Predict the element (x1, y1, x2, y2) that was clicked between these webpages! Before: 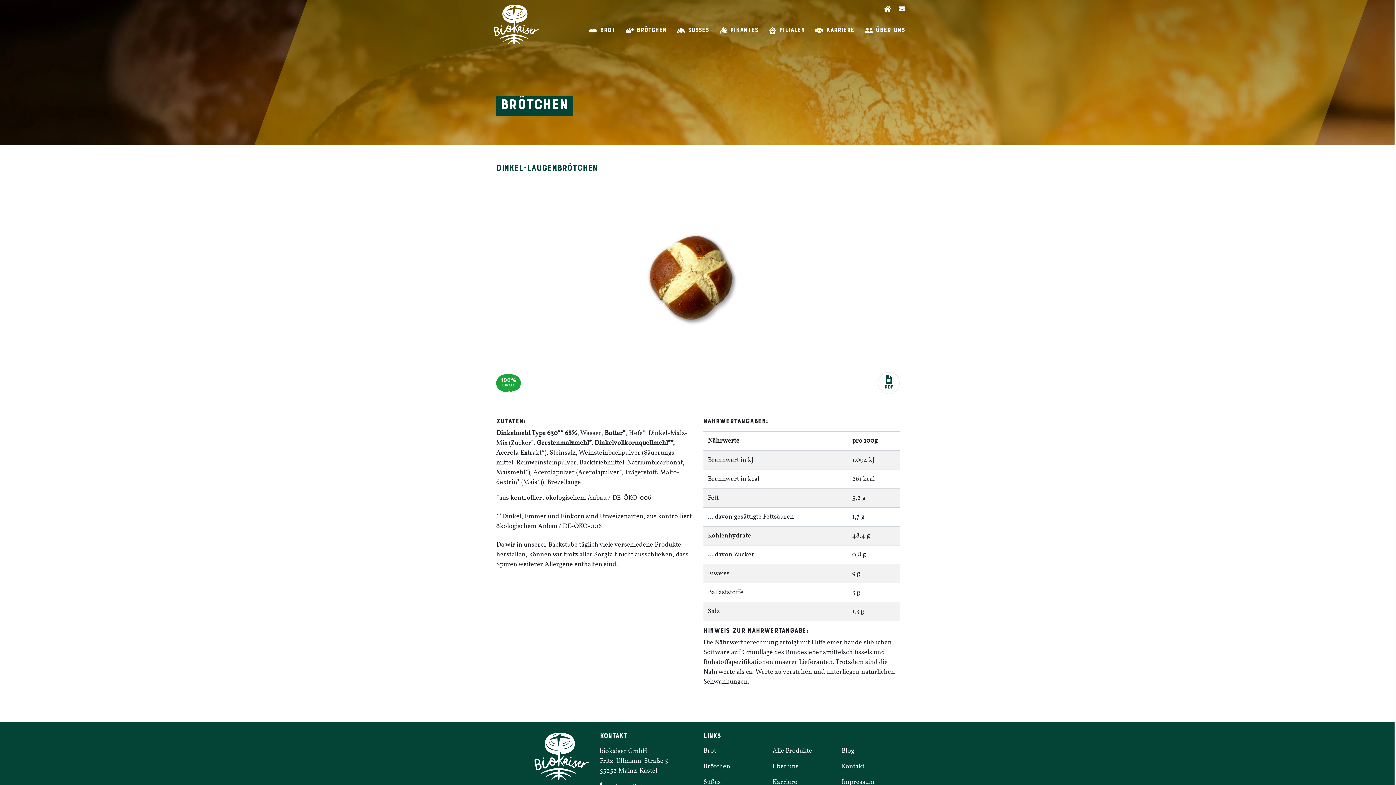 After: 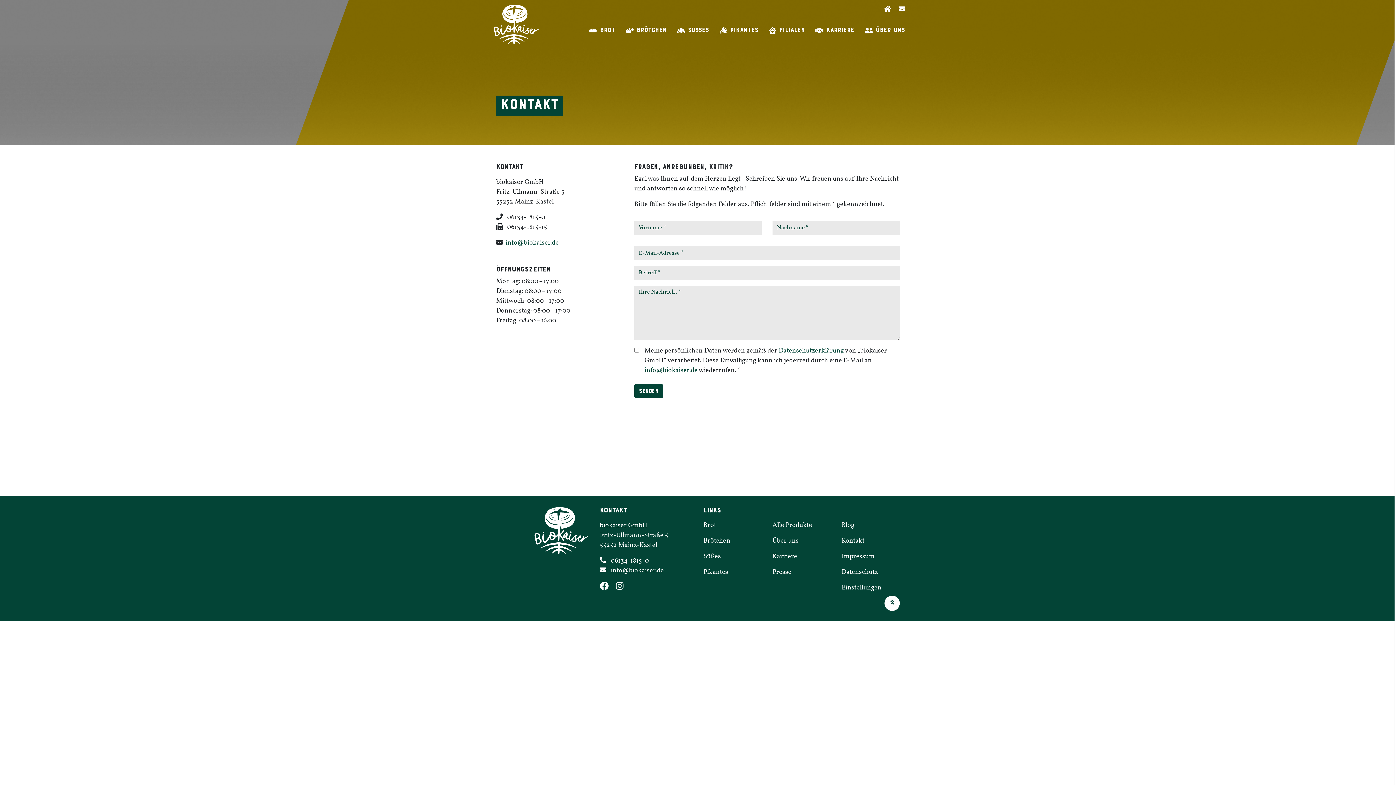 Action: bbox: (841, 759, 884, 774) label: Kontakt